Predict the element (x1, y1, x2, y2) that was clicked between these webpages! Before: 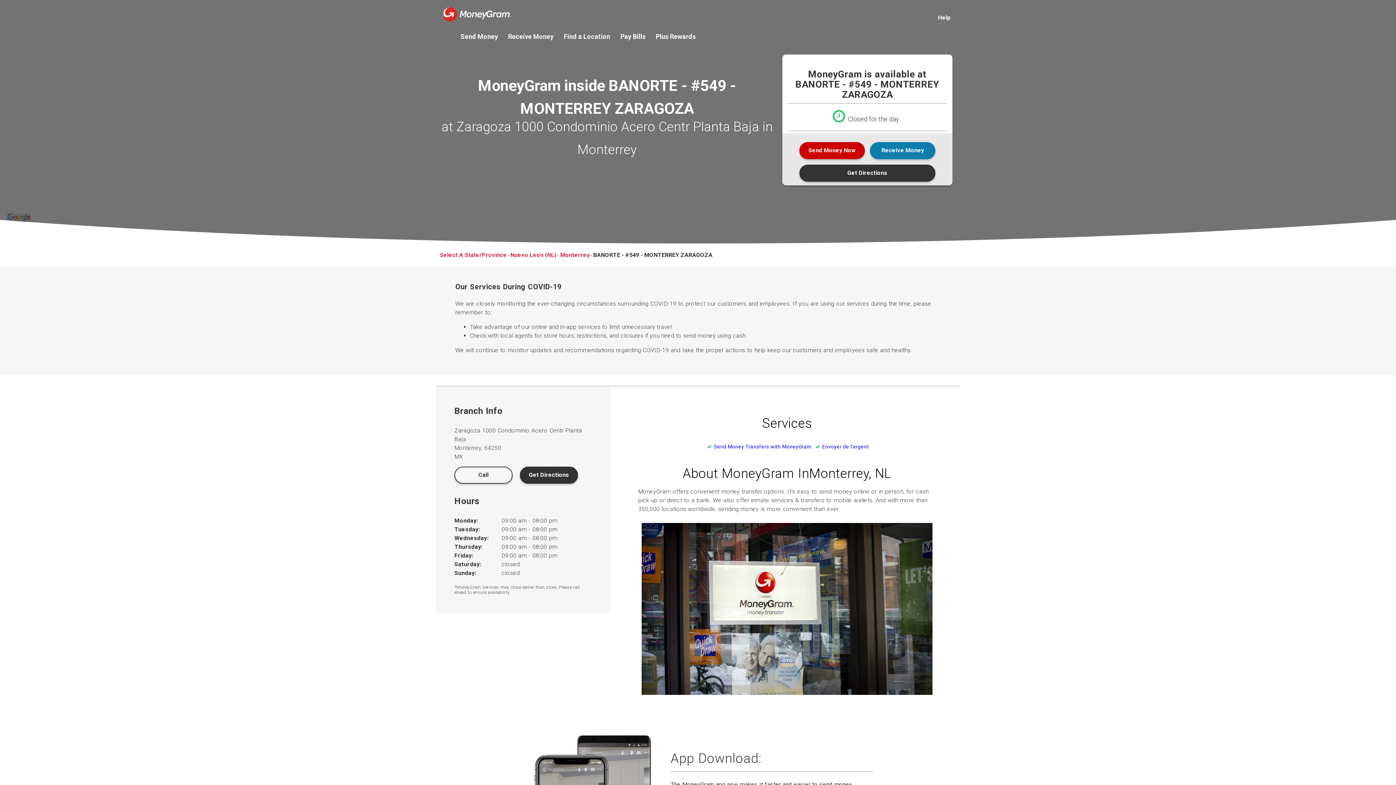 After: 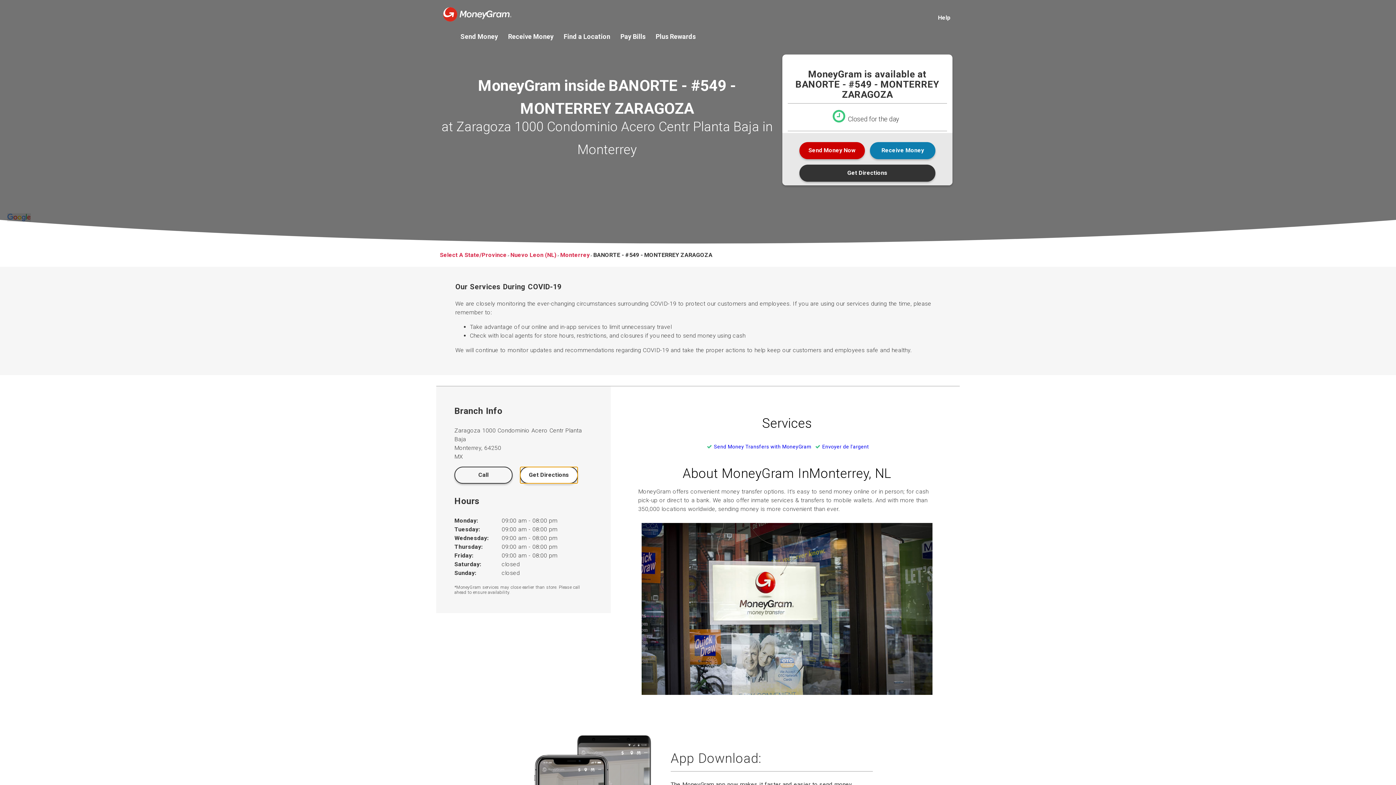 Action: label: Get Directions bbox: (520, 466, 578, 483)